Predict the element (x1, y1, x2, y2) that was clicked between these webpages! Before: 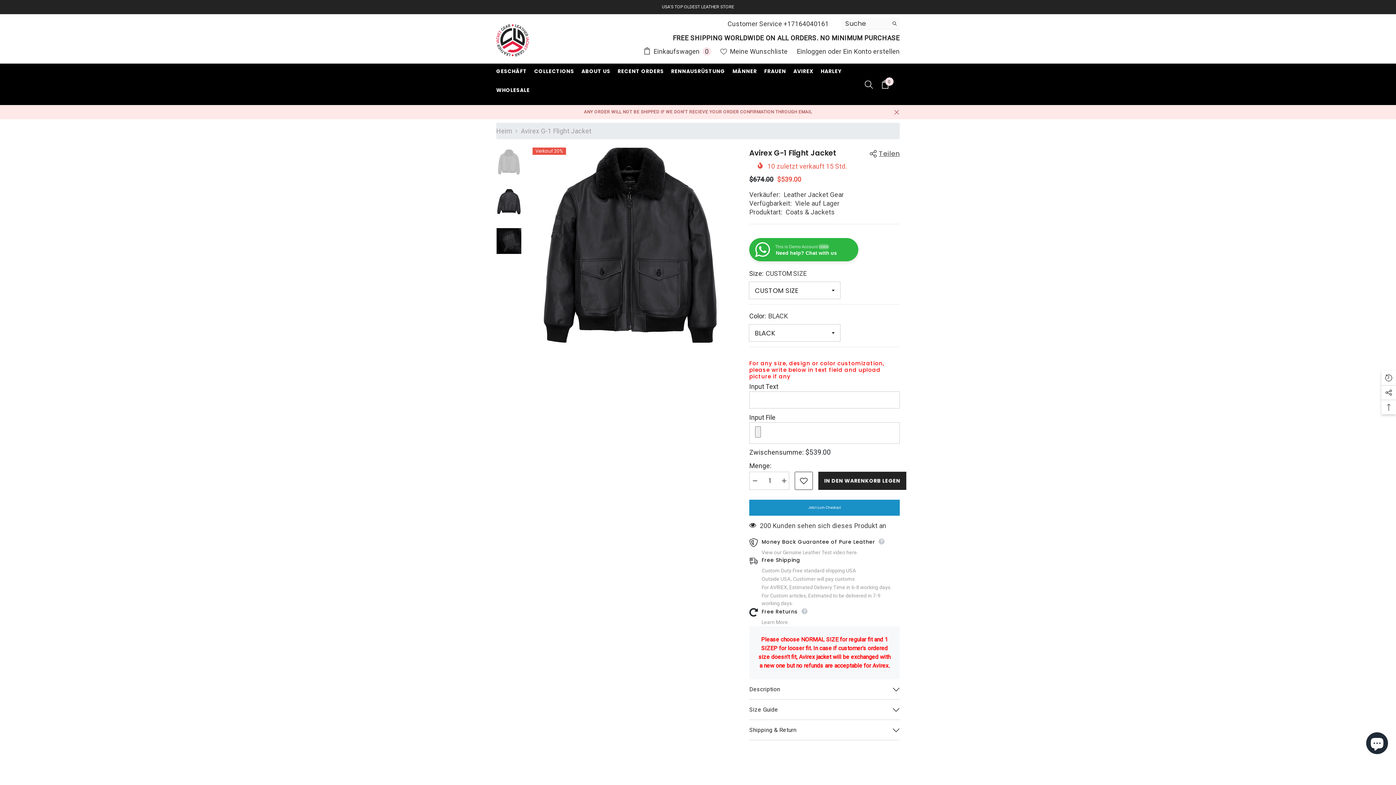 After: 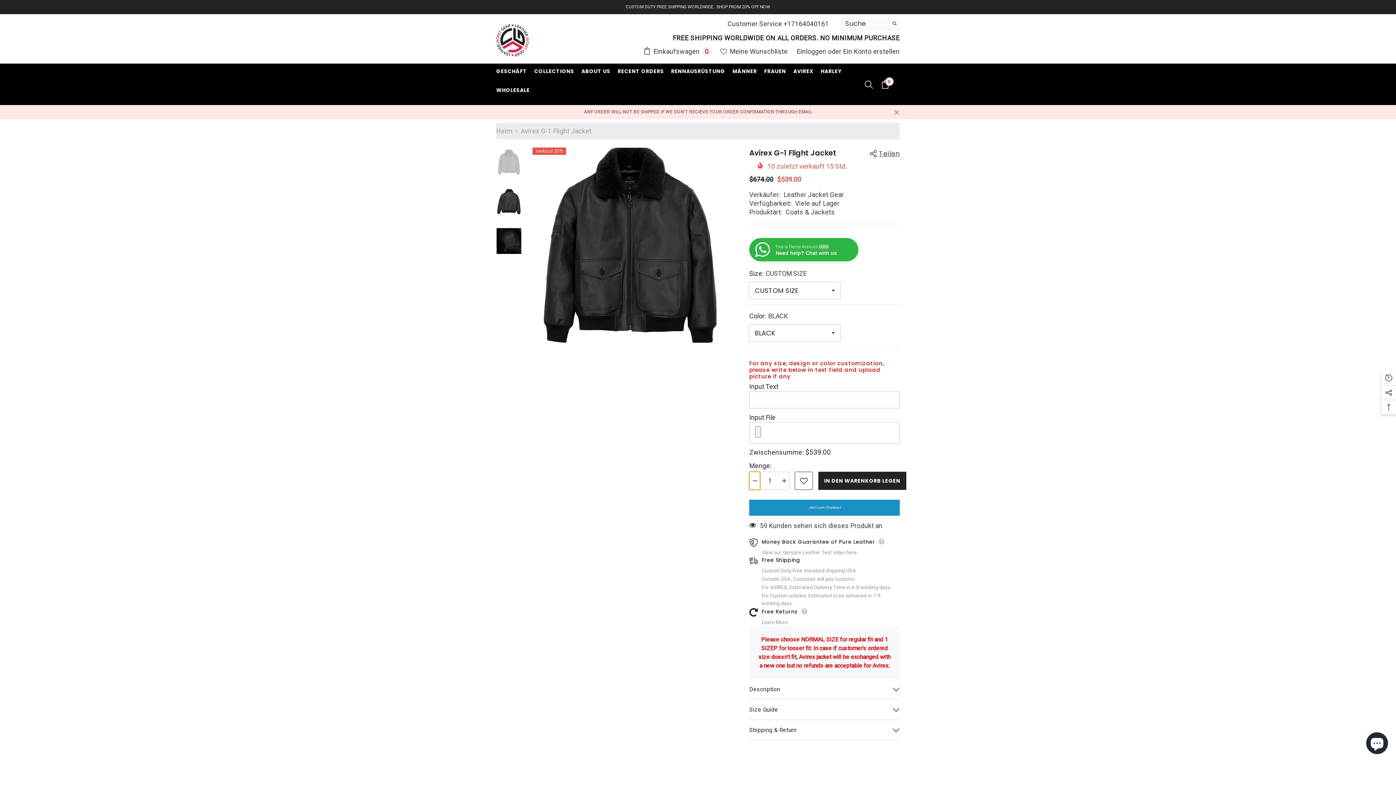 Action: bbox: (749, 471, 760, 489) label: Menge verringern für Avirex G-1 Flight Jacket